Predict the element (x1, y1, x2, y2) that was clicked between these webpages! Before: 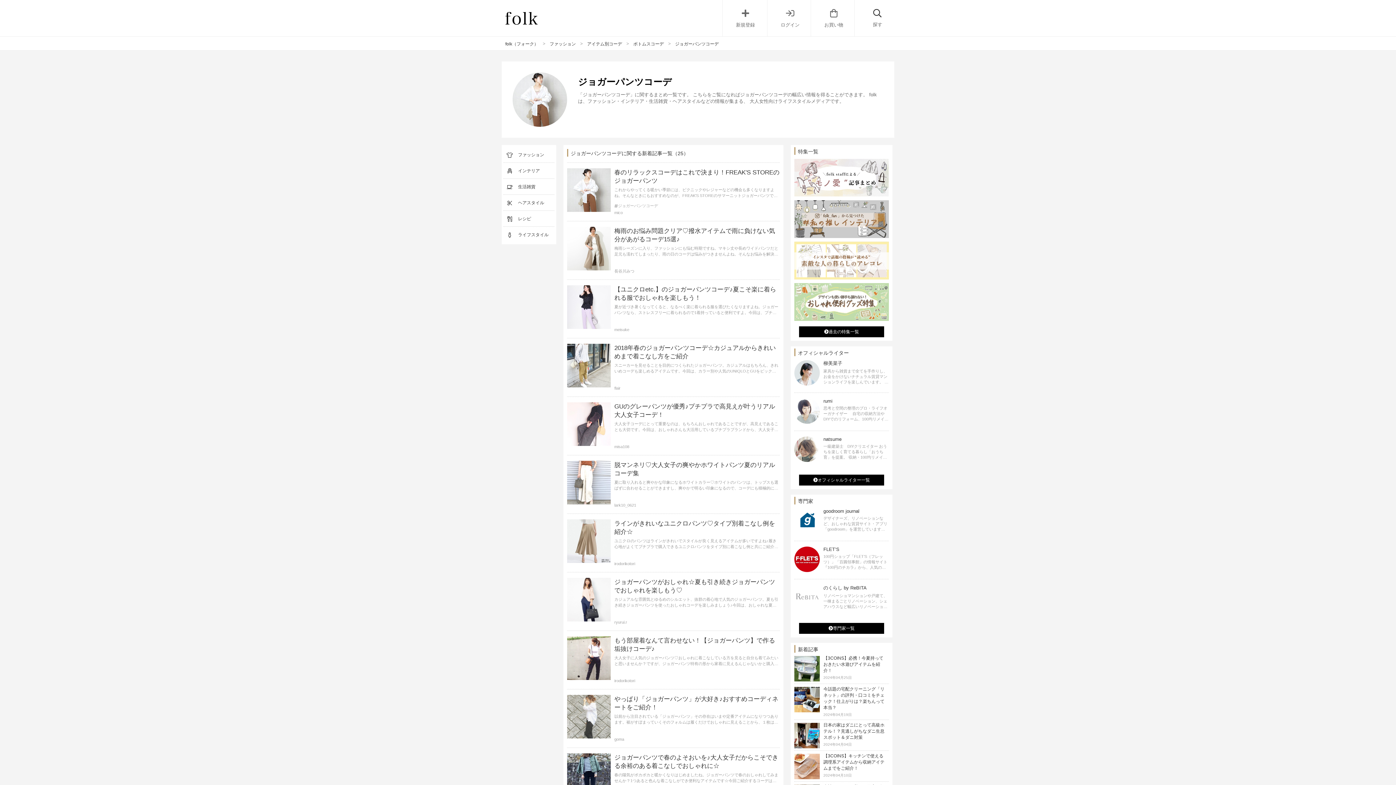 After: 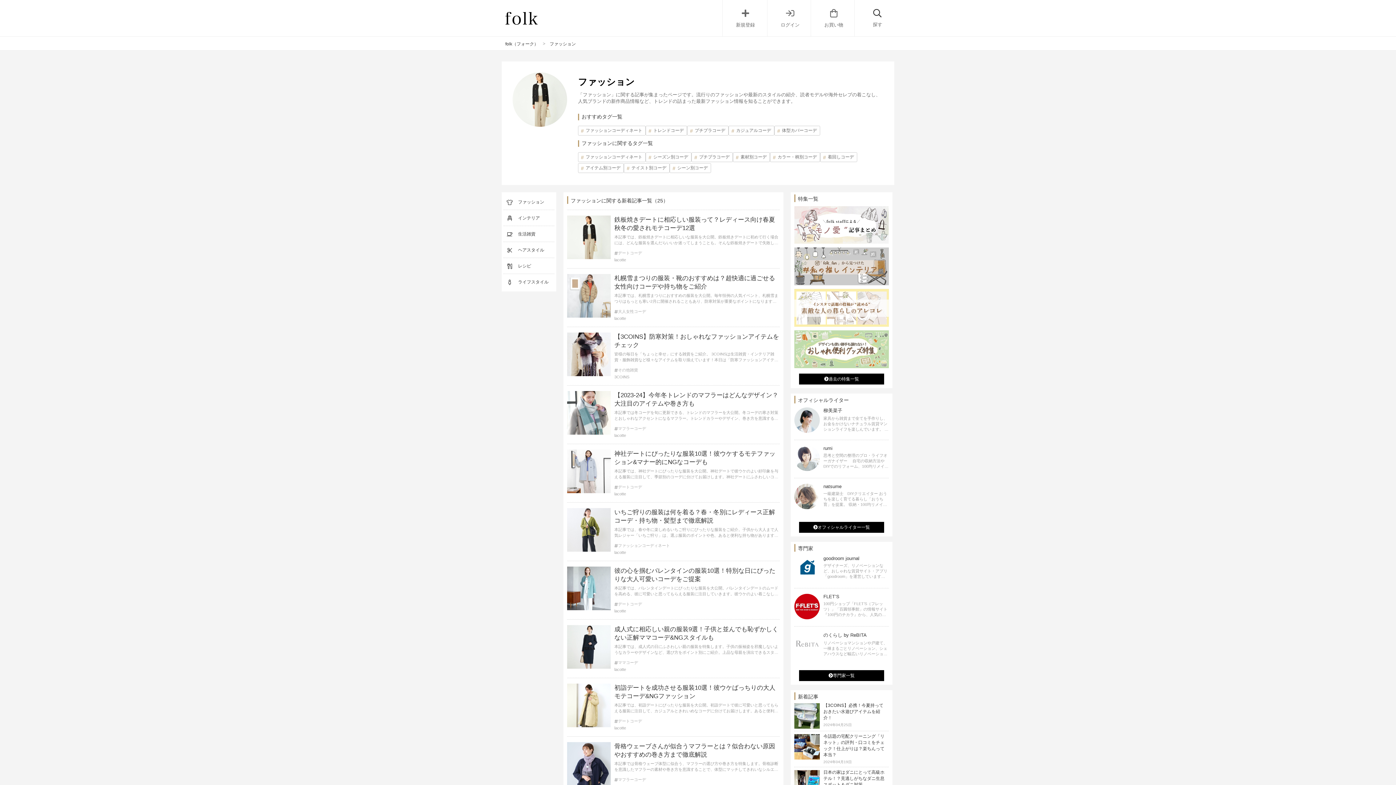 Action: label: ファッション bbox: (549, 41, 576, 46)